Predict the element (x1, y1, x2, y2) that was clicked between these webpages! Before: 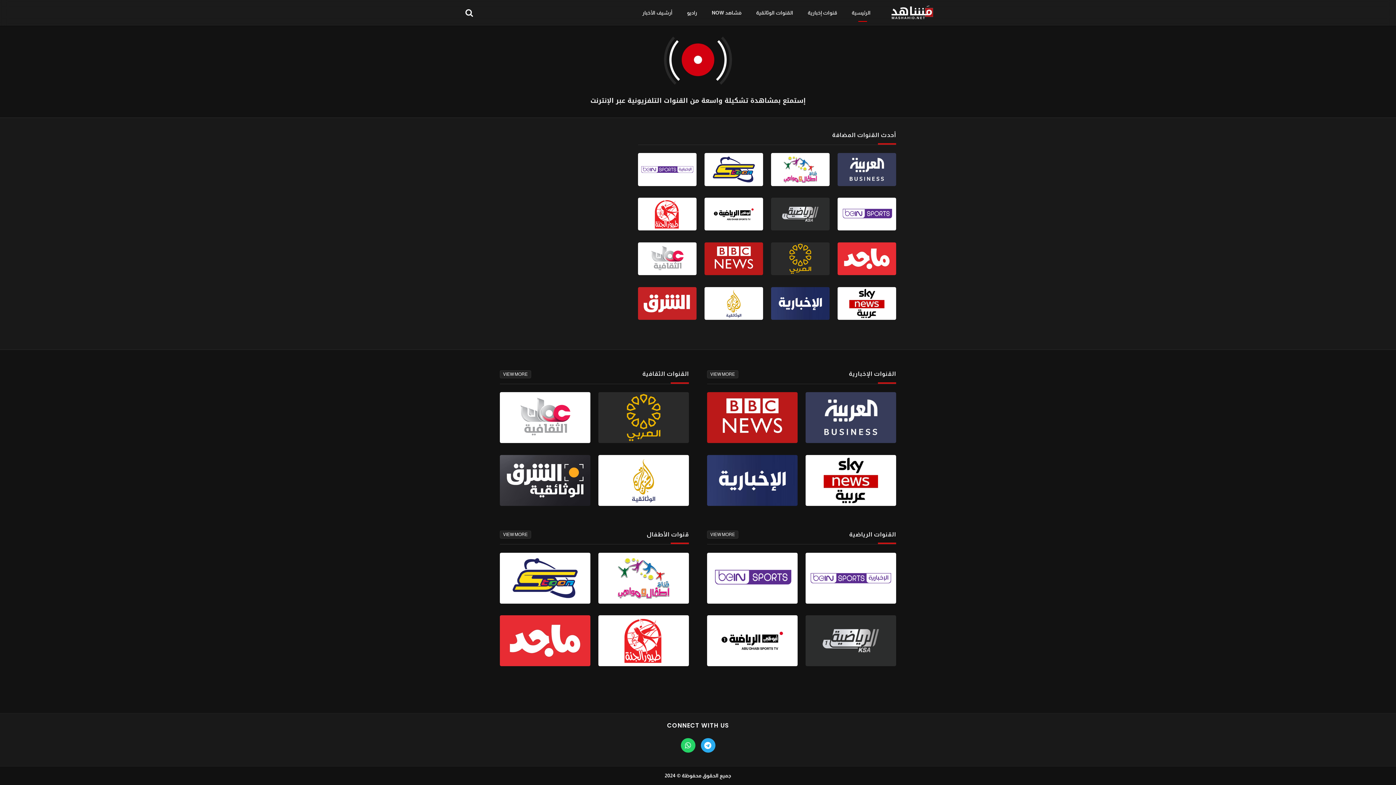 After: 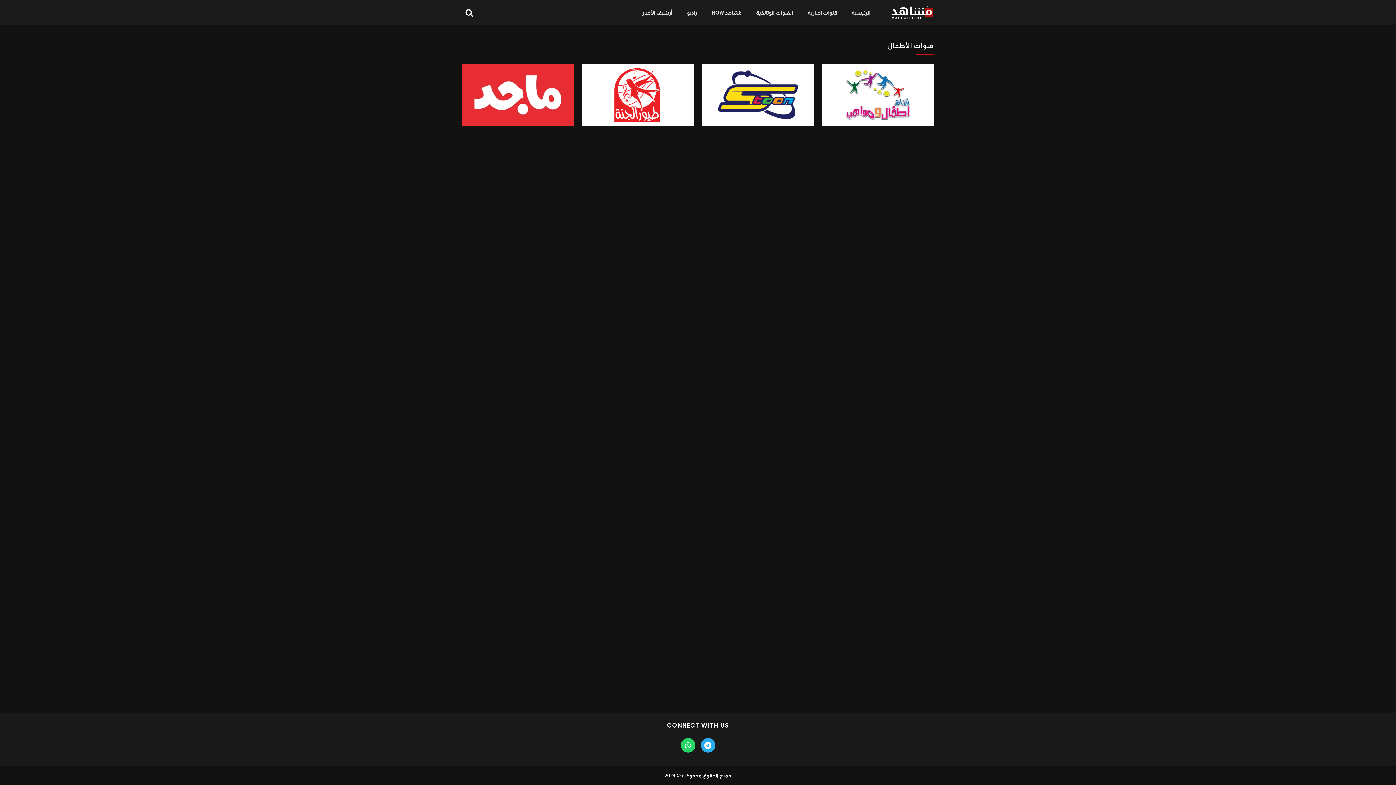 Action: label: VIEW MORE bbox: (500, 530, 531, 539)